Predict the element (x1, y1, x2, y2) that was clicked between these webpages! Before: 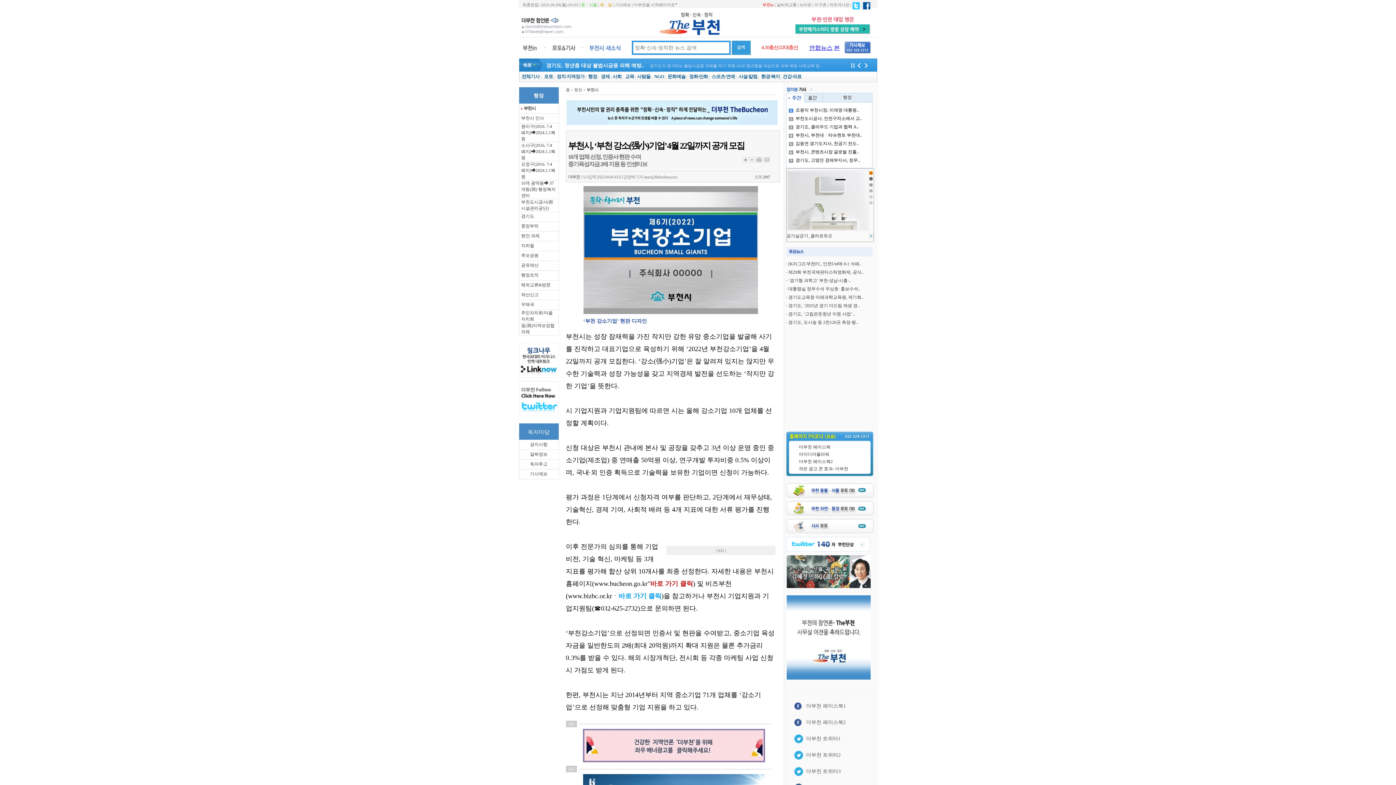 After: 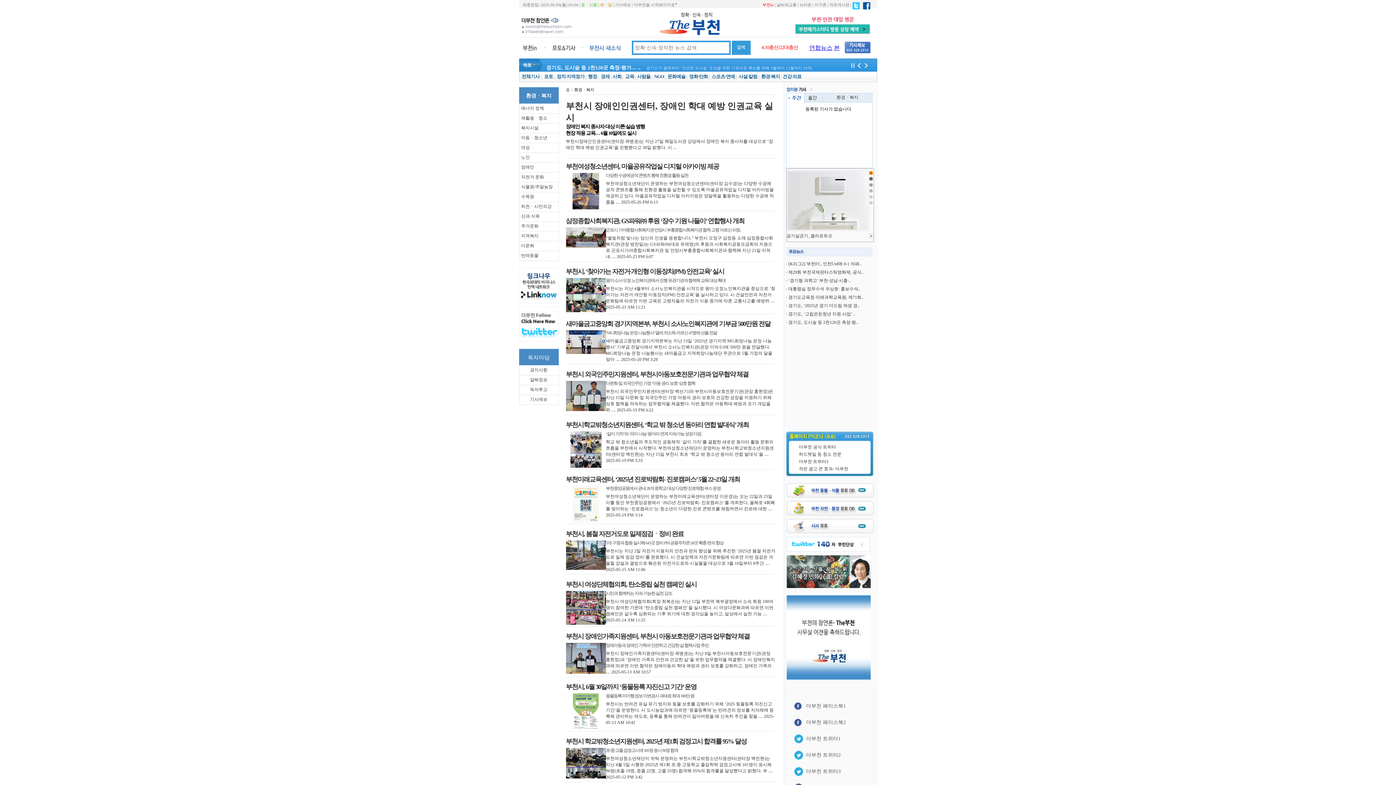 Action: bbox: (761, 73, 780, 79) label: 환경·복지